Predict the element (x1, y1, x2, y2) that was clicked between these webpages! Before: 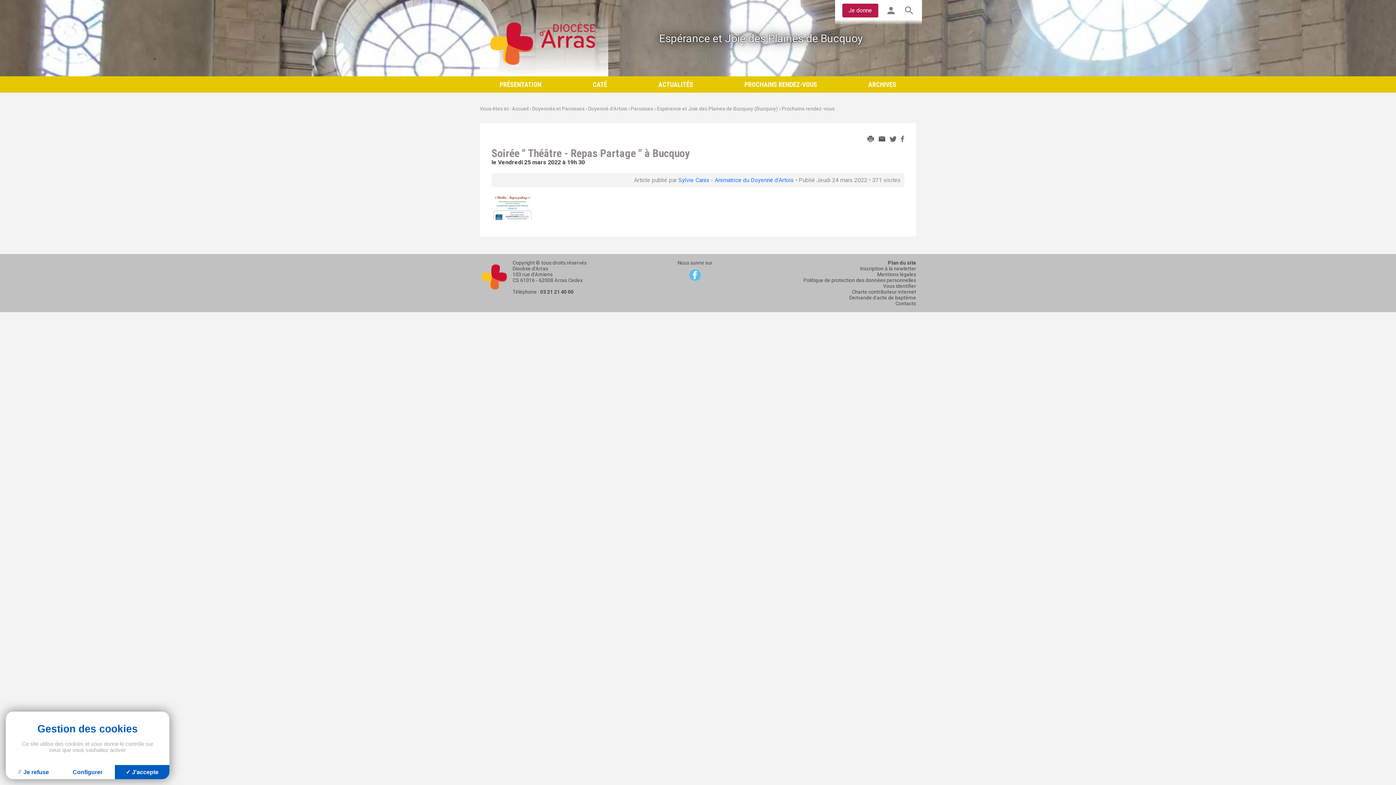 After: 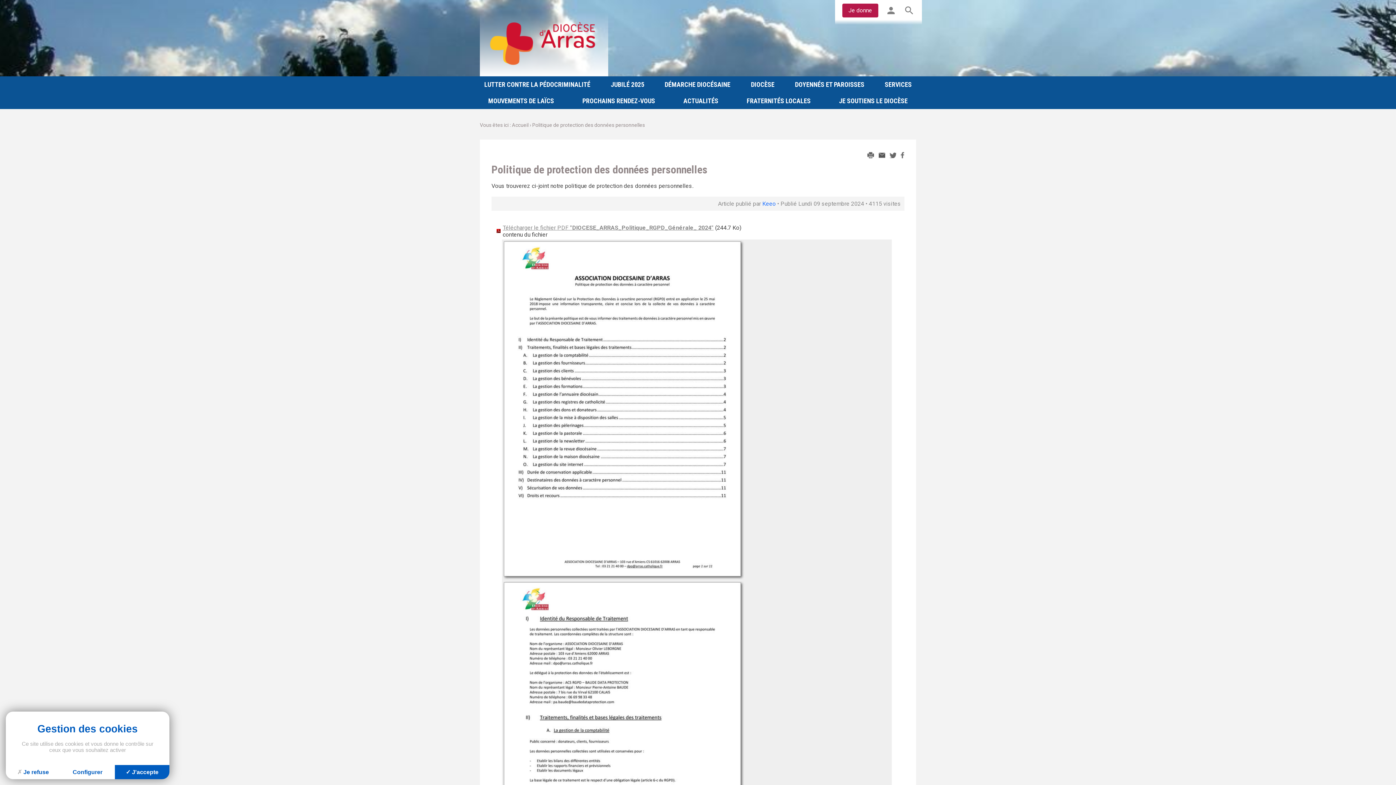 Action: label: Politique de protection des données personnelles bbox: (803, 277, 916, 283)